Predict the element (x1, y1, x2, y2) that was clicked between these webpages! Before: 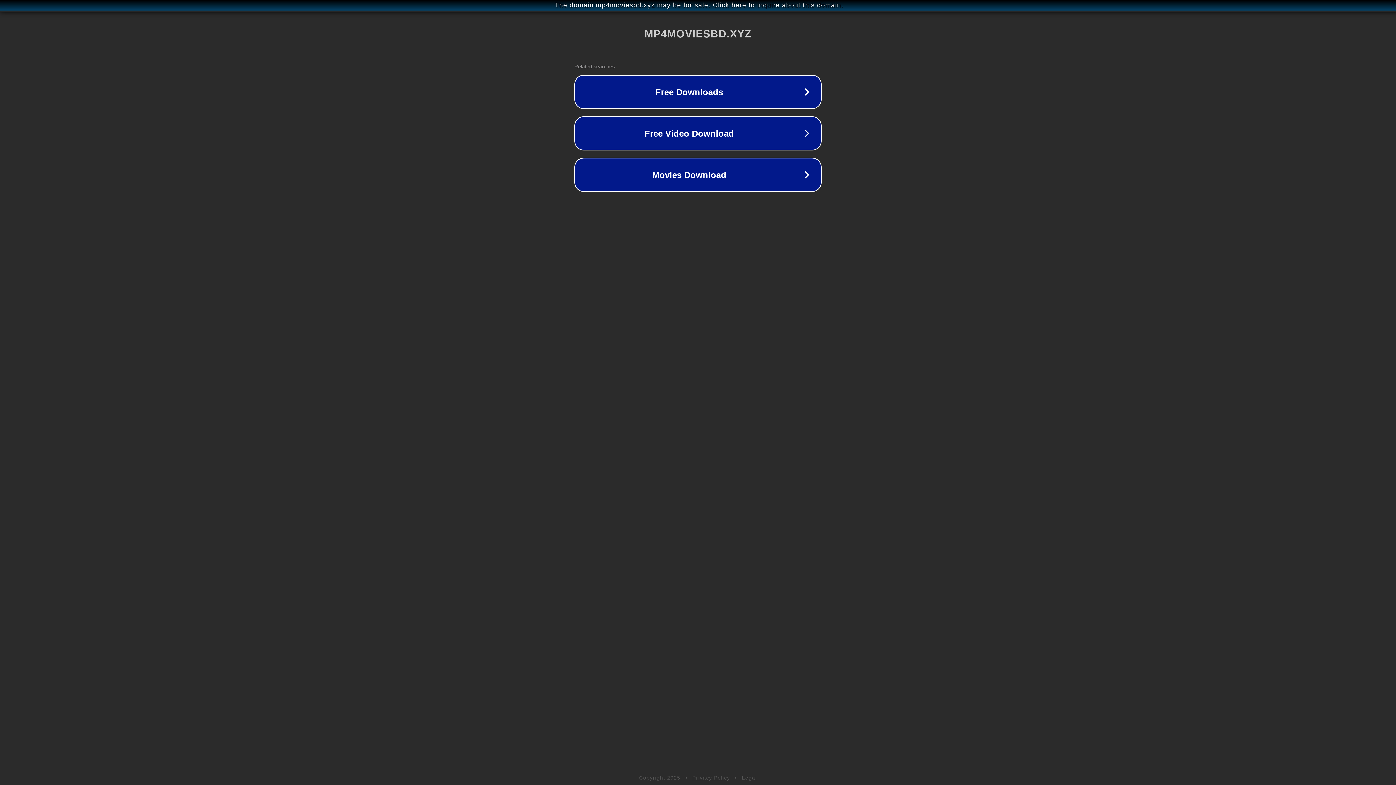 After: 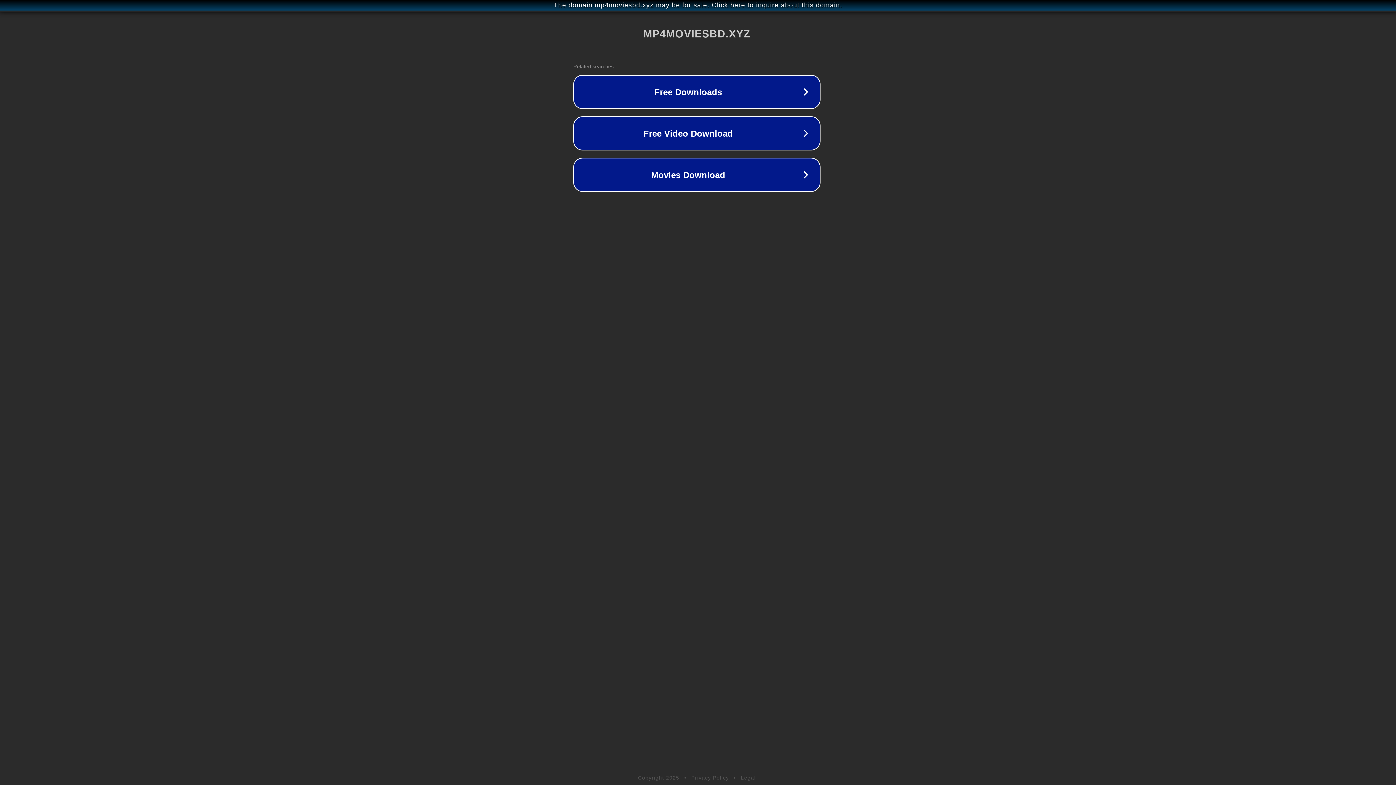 Action: bbox: (1, 1, 1397, 9) label: The domain mp4moviesbd.xyz may be for sale. Click here to inquire about this domain.